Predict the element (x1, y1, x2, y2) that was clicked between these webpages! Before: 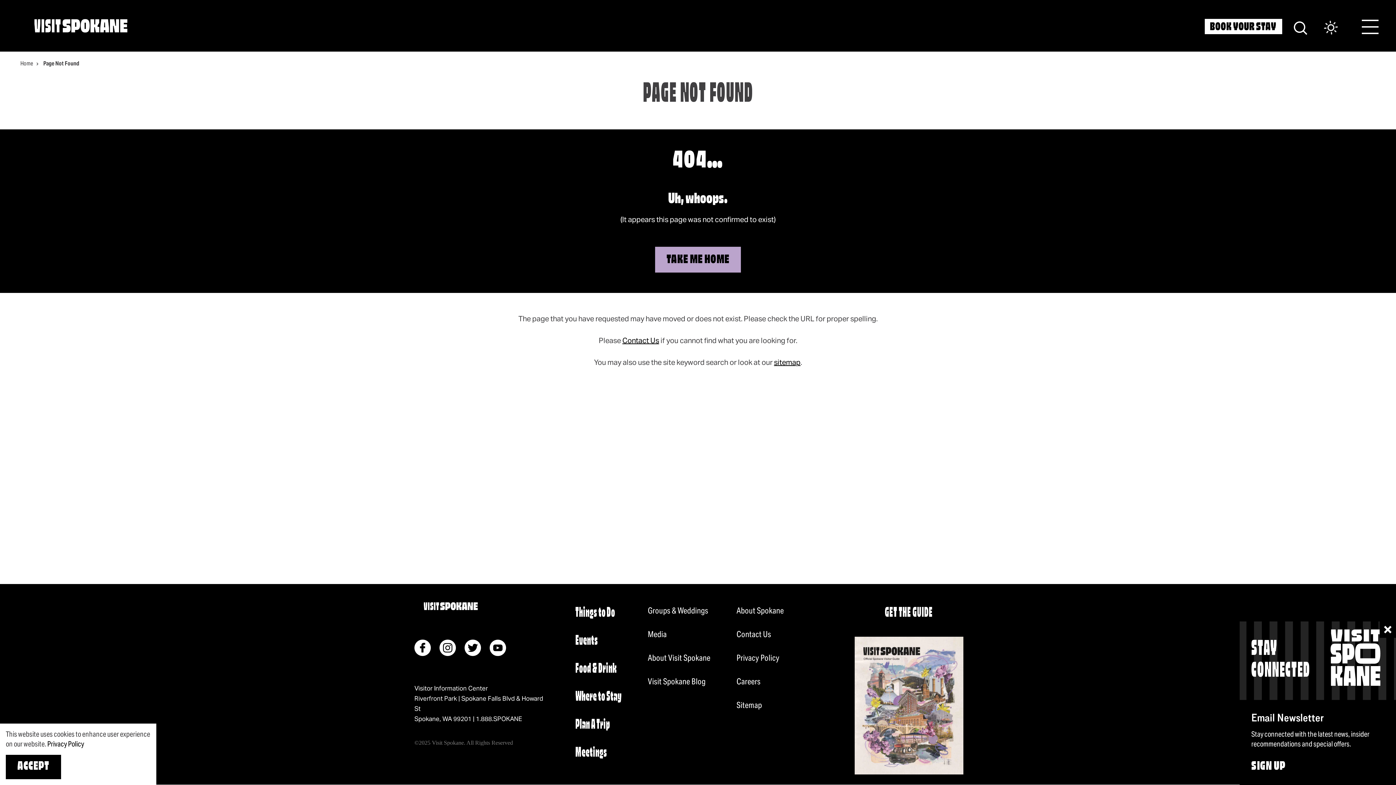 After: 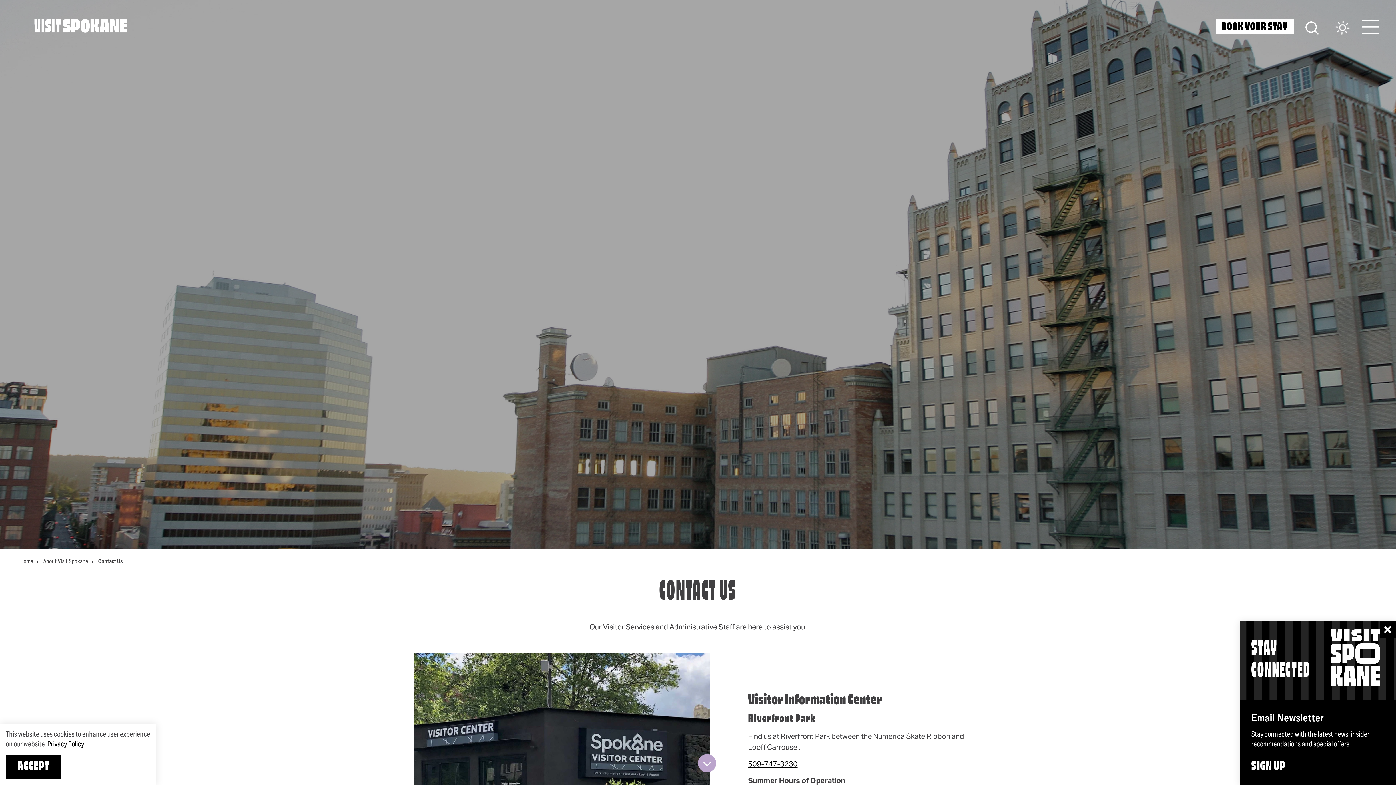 Action: label: Contact Us bbox: (736, 629, 771, 639)